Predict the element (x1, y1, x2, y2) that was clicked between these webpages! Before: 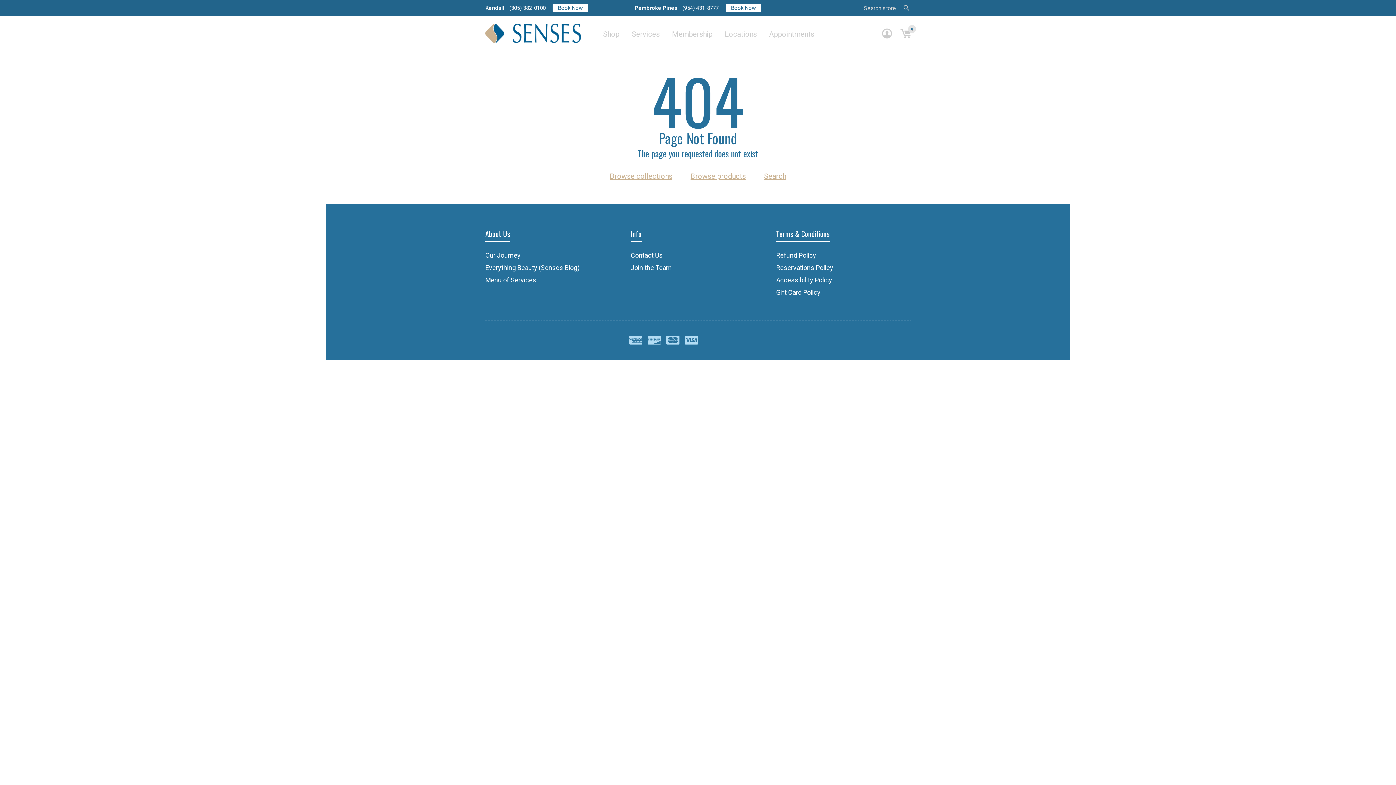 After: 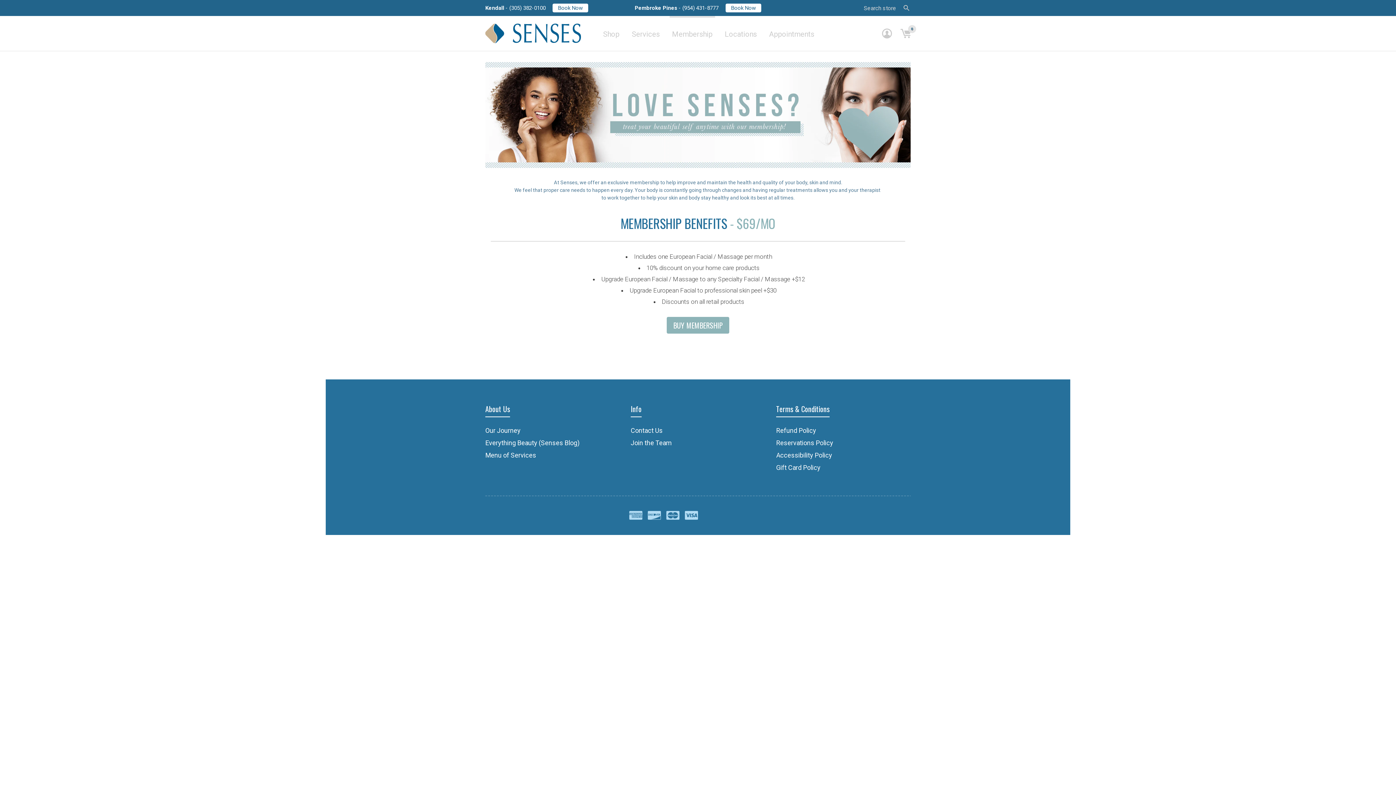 Action: bbox: (672, 30, 712, 38) label: Membership